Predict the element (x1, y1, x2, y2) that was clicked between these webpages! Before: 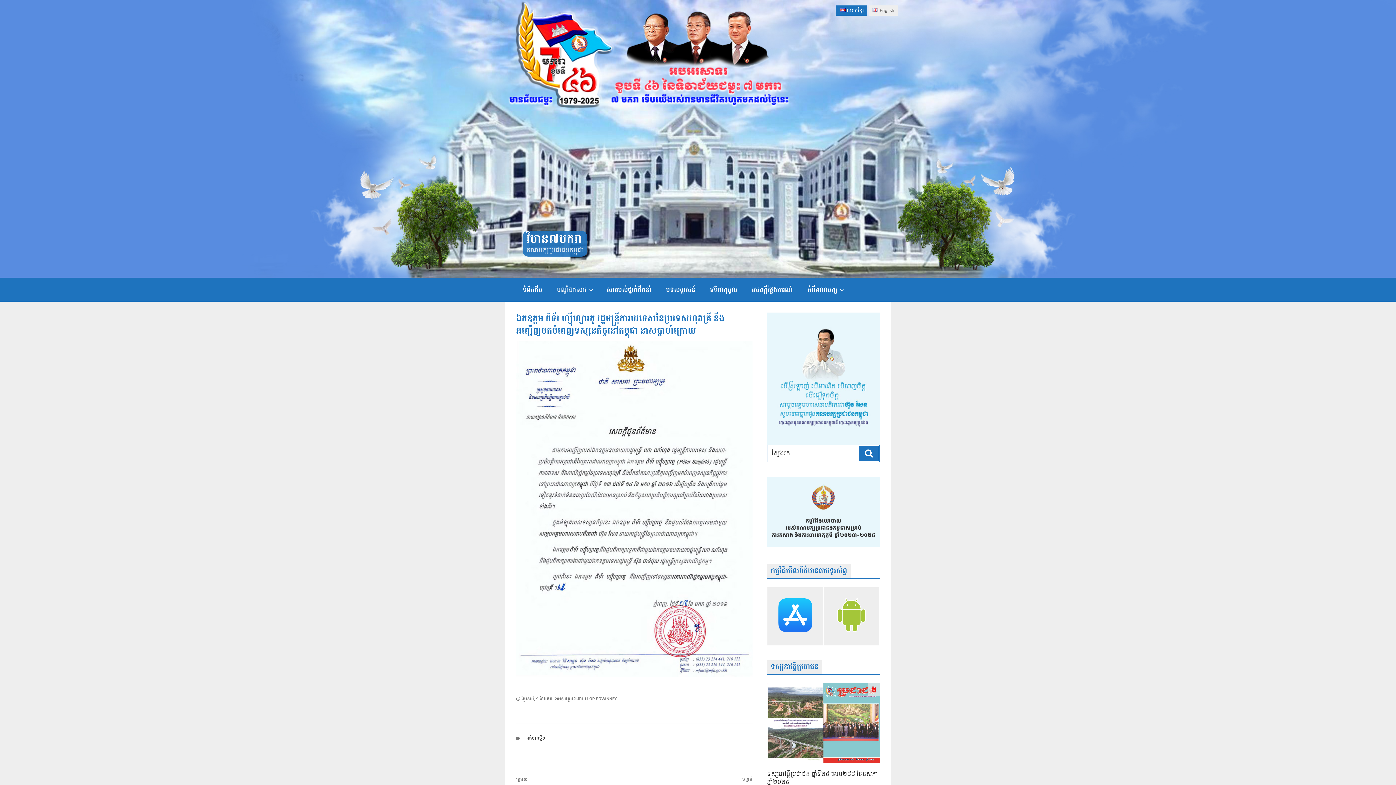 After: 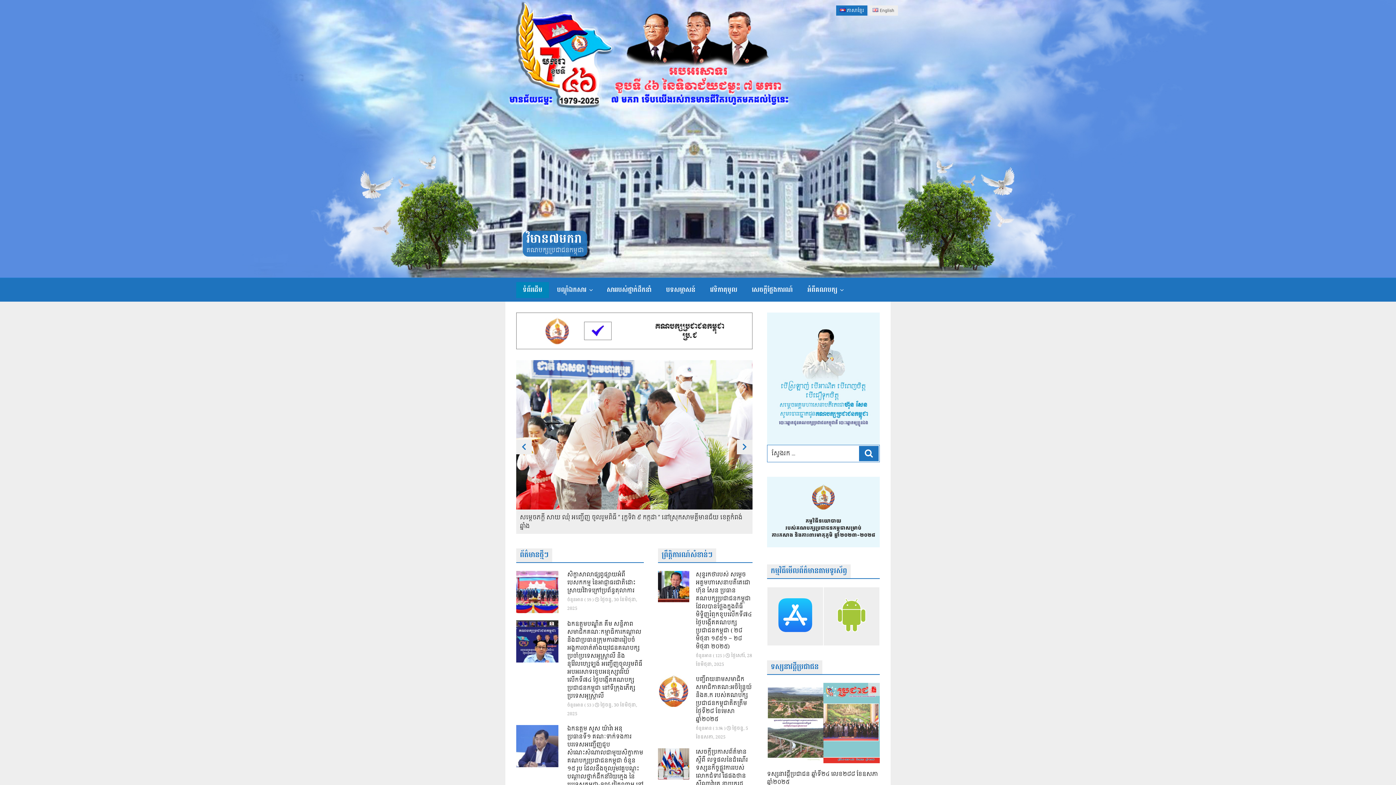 Action: bbox: (526, 229, 581, 249) label: វិមាន៧មករា